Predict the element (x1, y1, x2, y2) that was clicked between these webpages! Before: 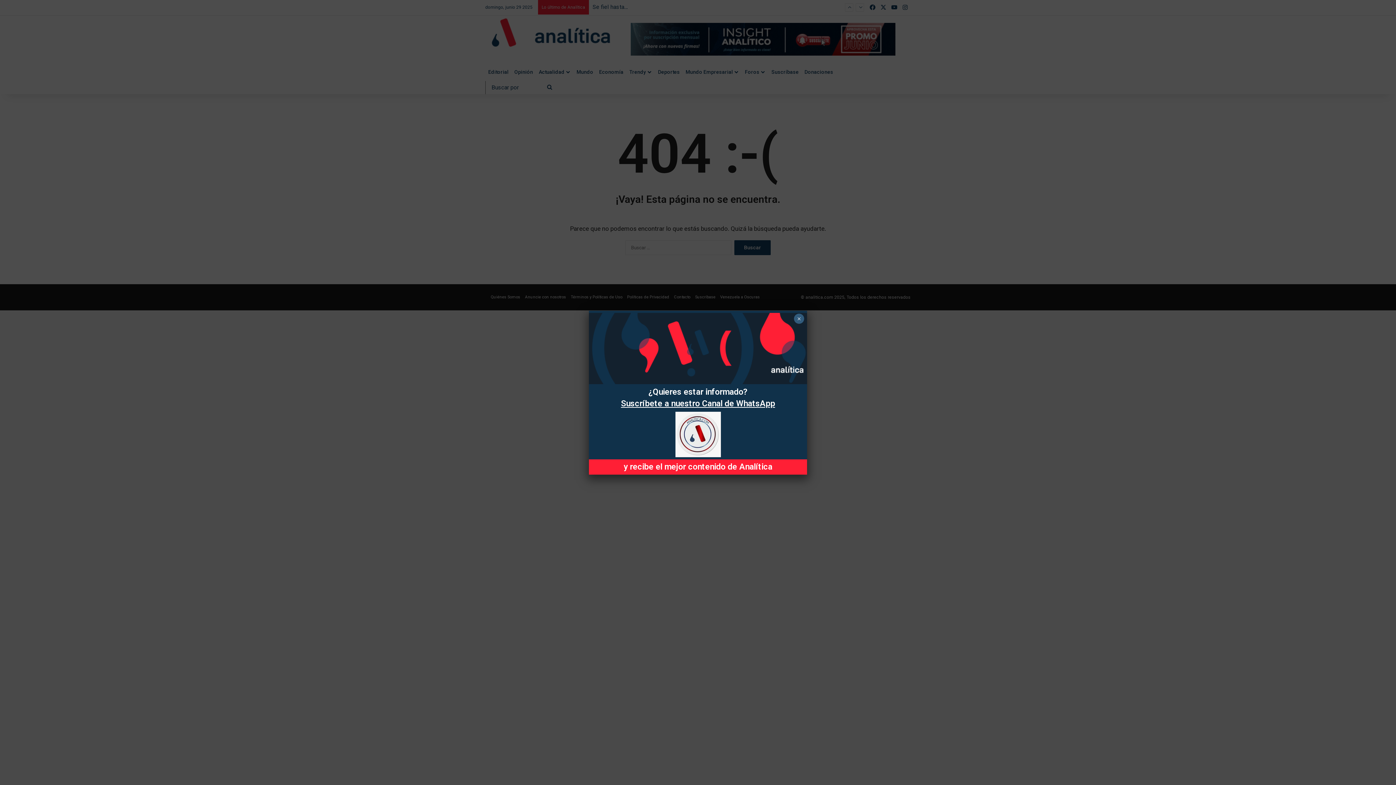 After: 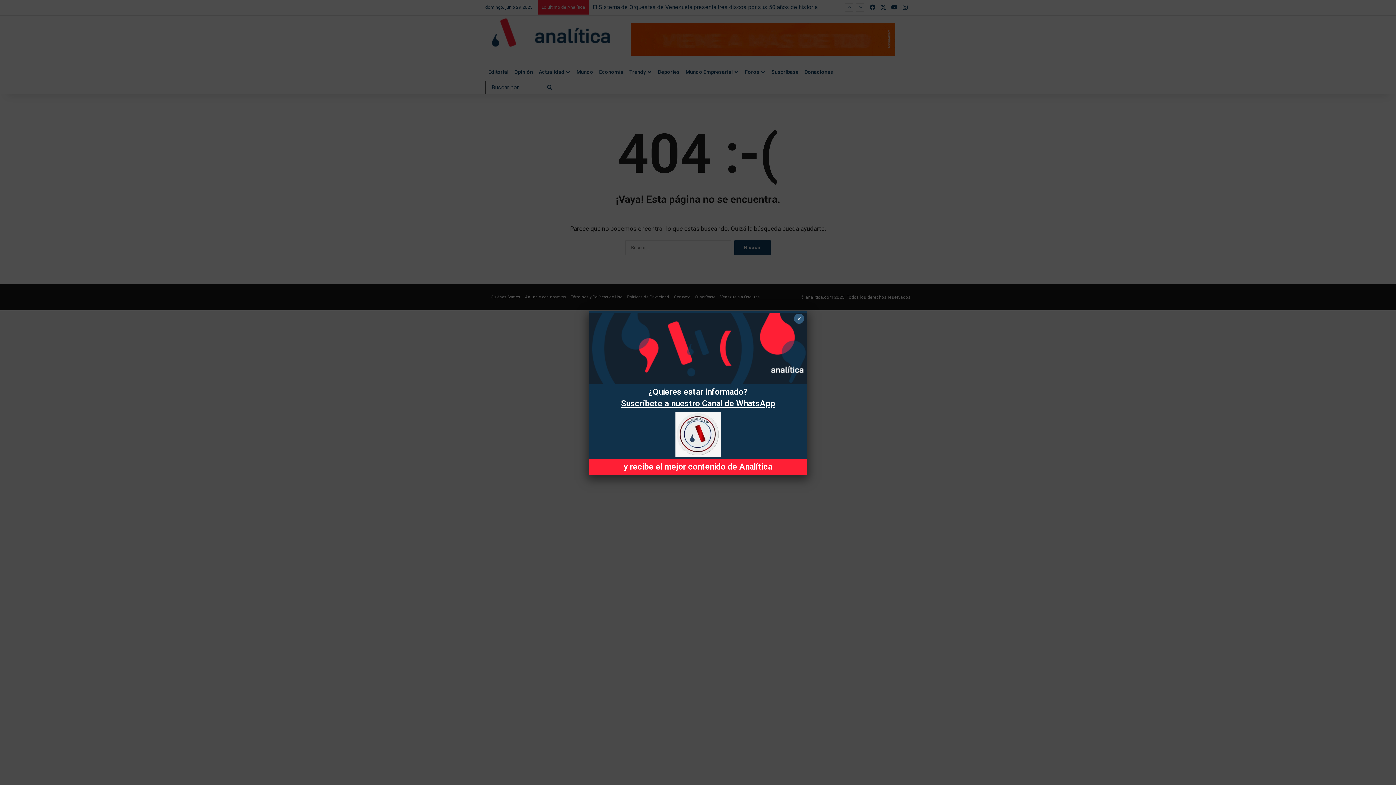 Action: bbox: (616, 398, 780, 408) label: Suscríbete a nuestro Canal de WhatsApp